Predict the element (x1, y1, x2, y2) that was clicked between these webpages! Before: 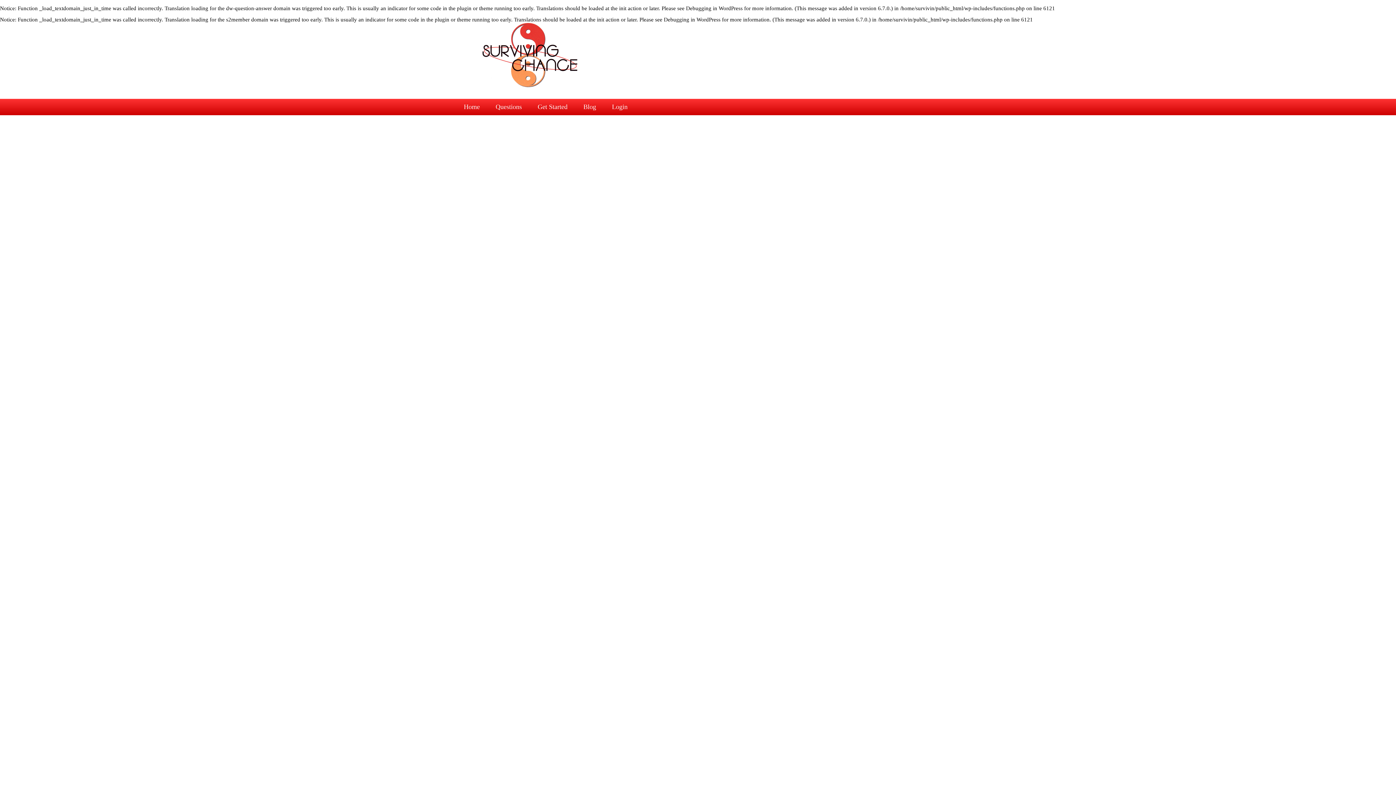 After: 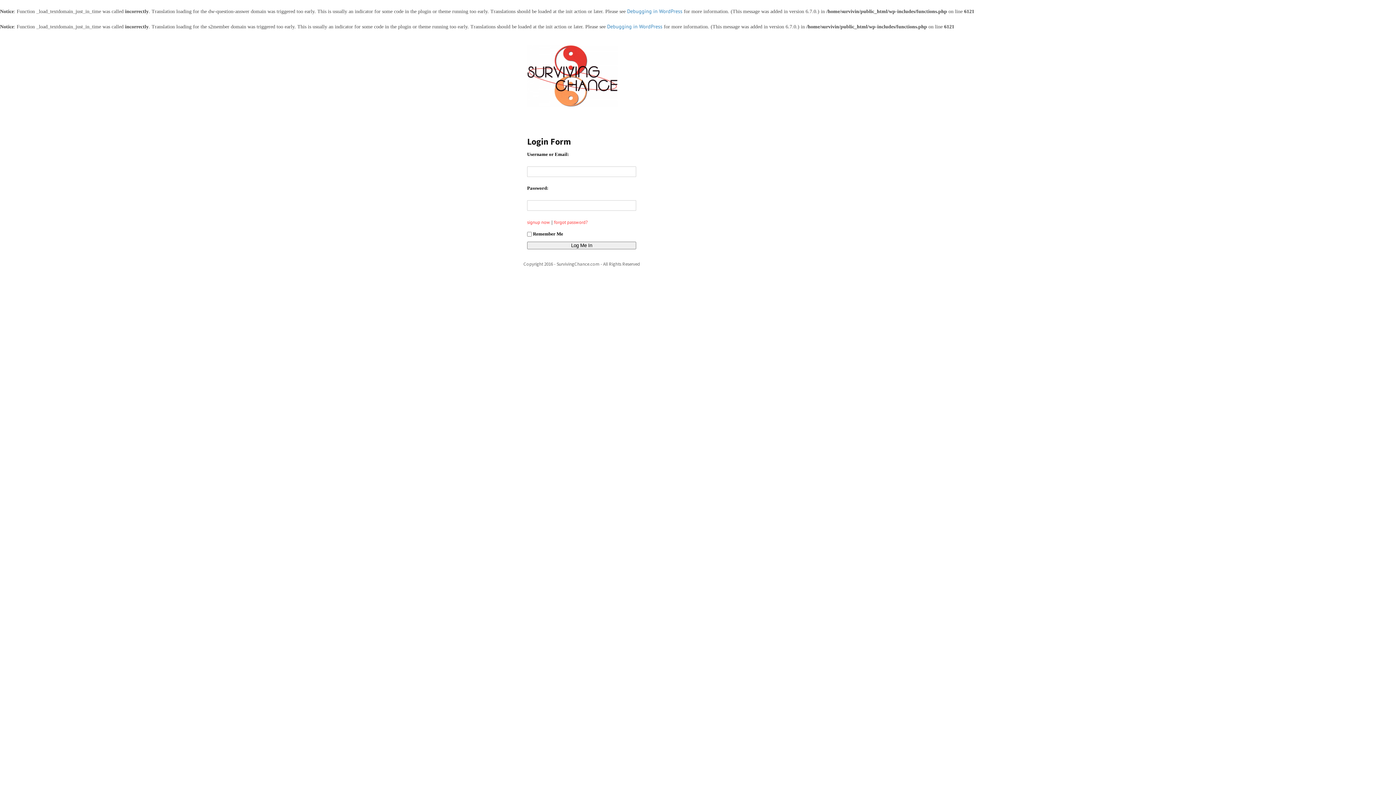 Action: bbox: (604, 98, 635, 115) label: Login